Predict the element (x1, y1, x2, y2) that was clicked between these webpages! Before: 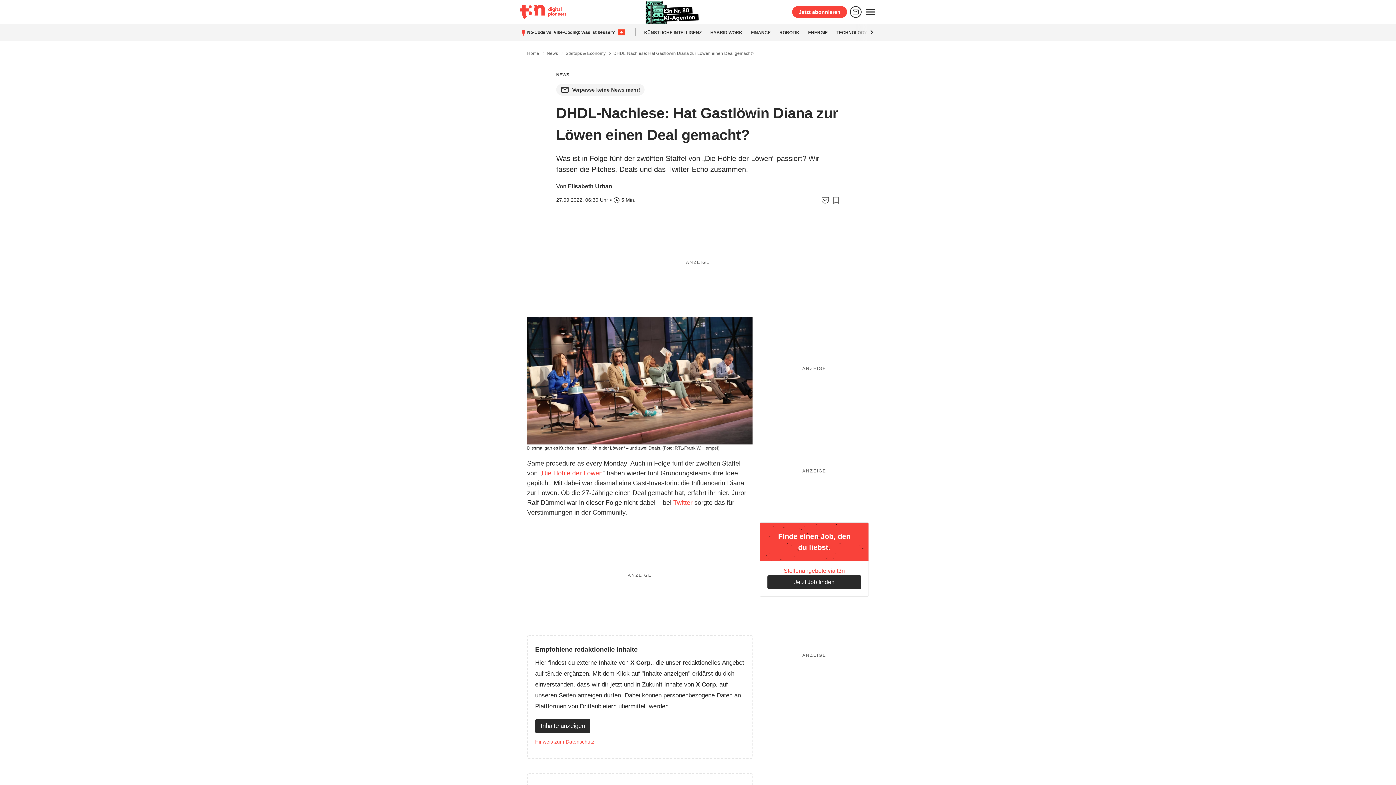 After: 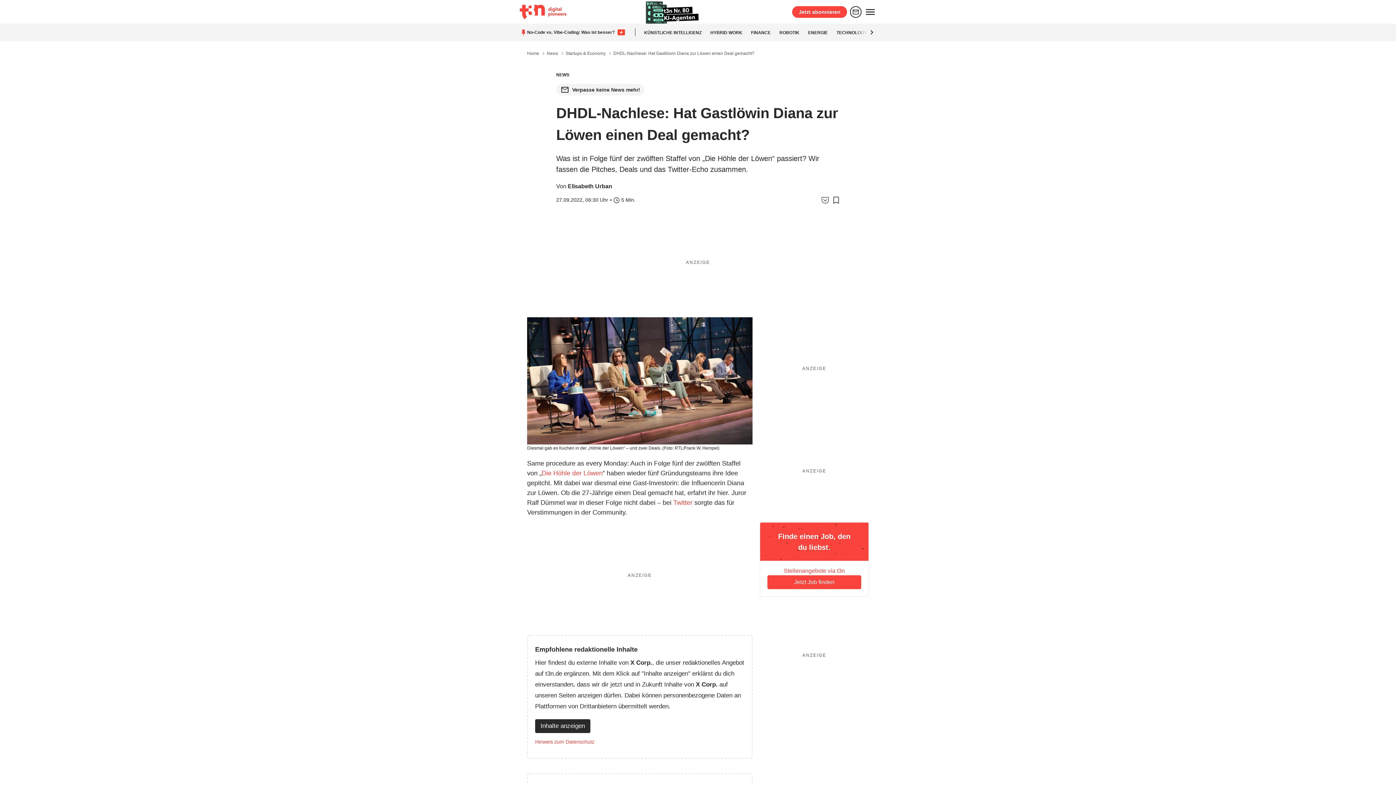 Action: label: Jetzt Job finden bbox: (767, 575, 861, 589)